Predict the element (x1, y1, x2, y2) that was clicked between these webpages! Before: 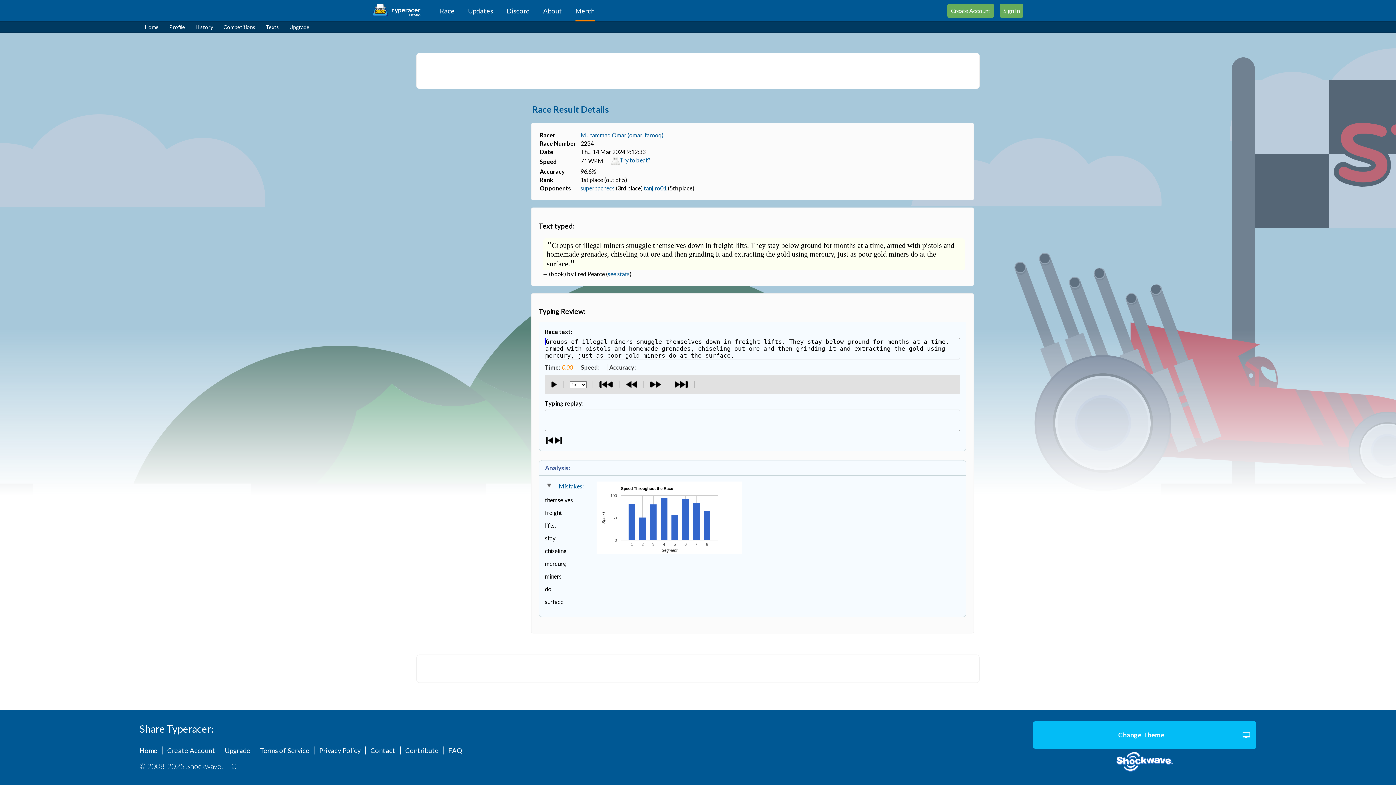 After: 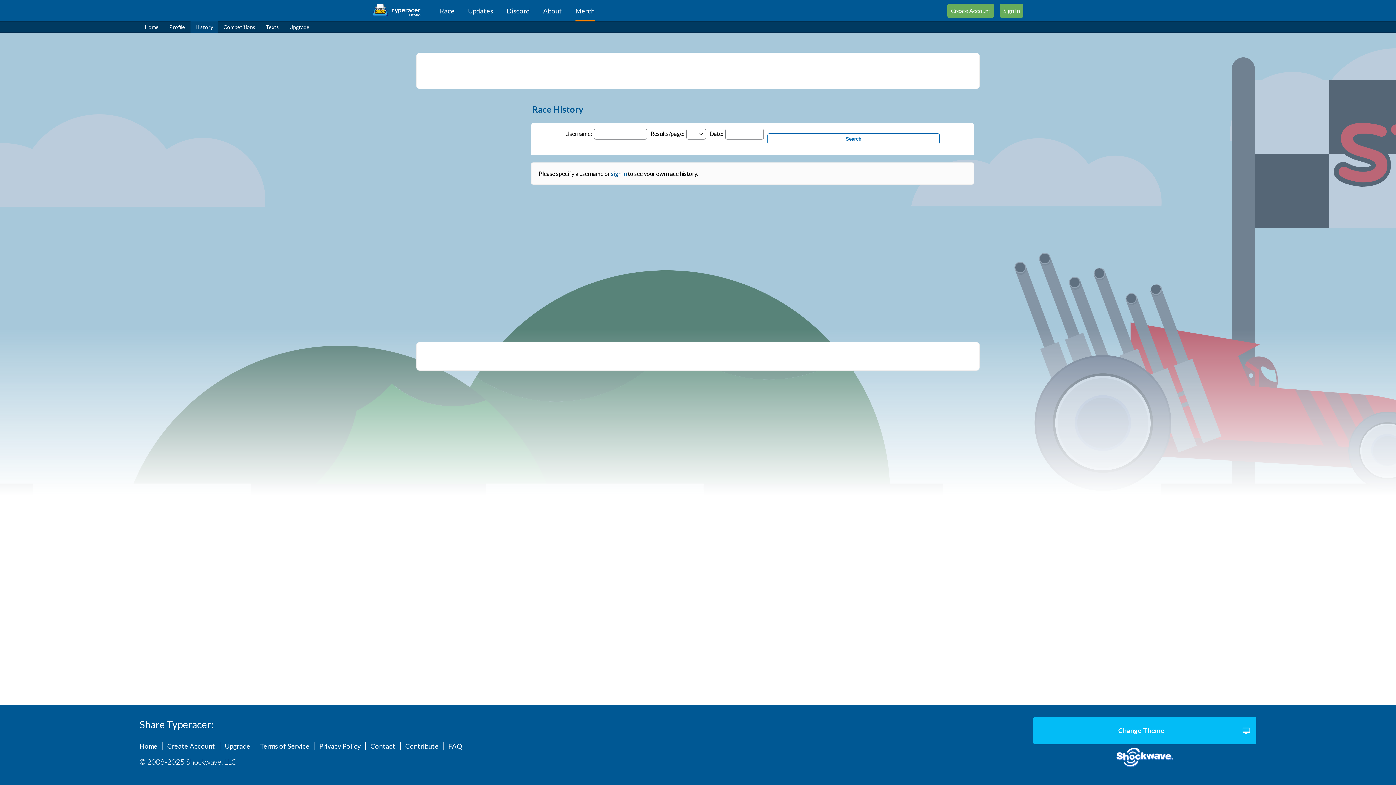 Action: label: History bbox: (190, 21, 218, 32)